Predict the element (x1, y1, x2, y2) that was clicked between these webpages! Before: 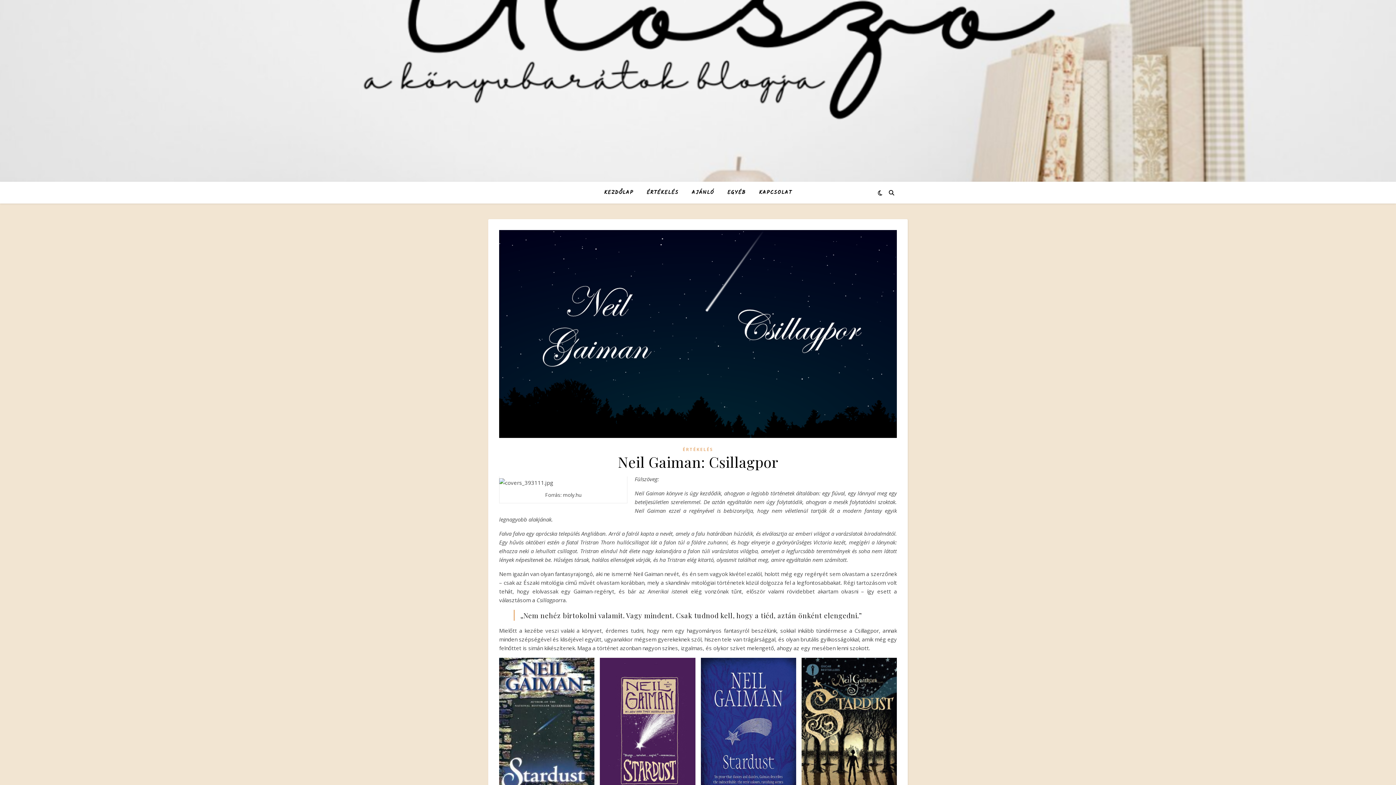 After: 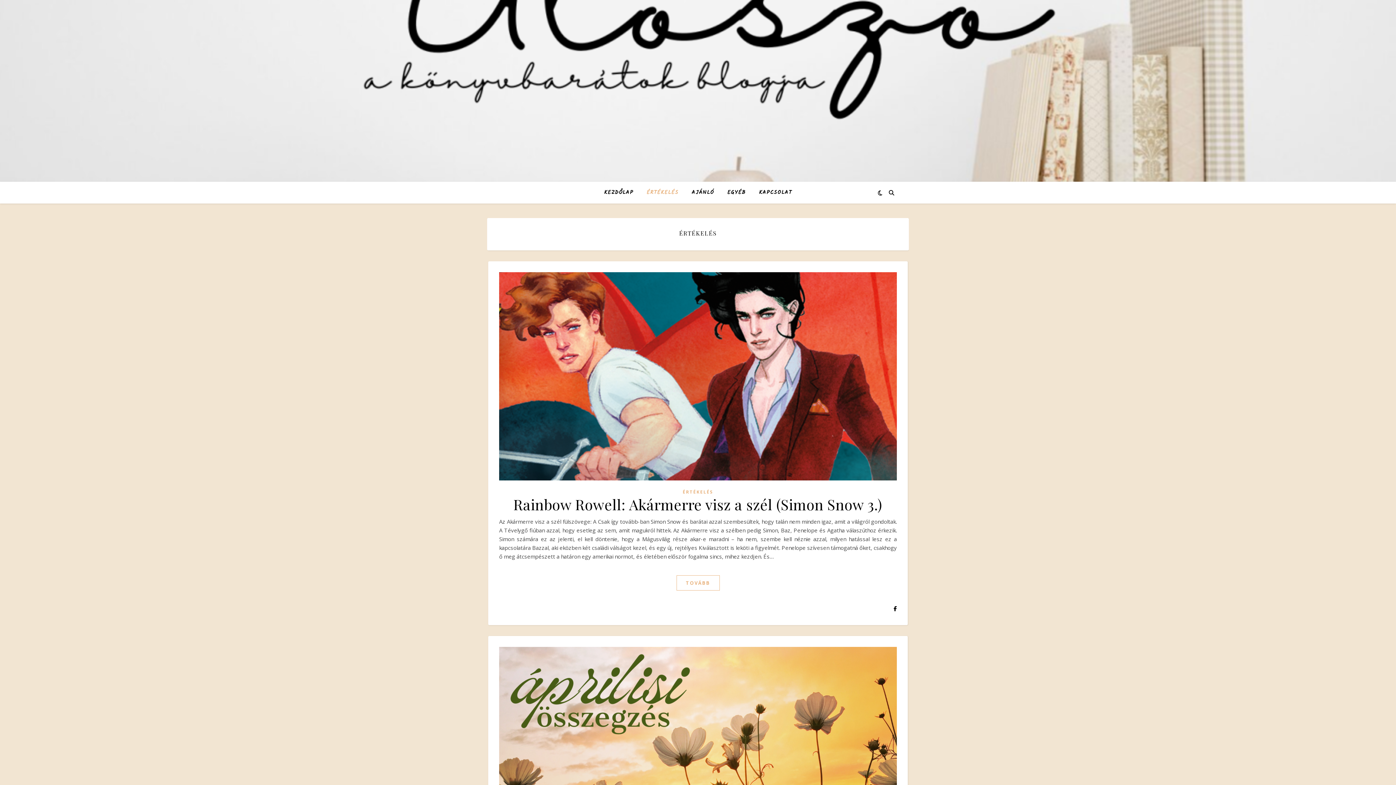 Action: label: ÉRTÉKELÉS bbox: (682, 445, 713, 454)